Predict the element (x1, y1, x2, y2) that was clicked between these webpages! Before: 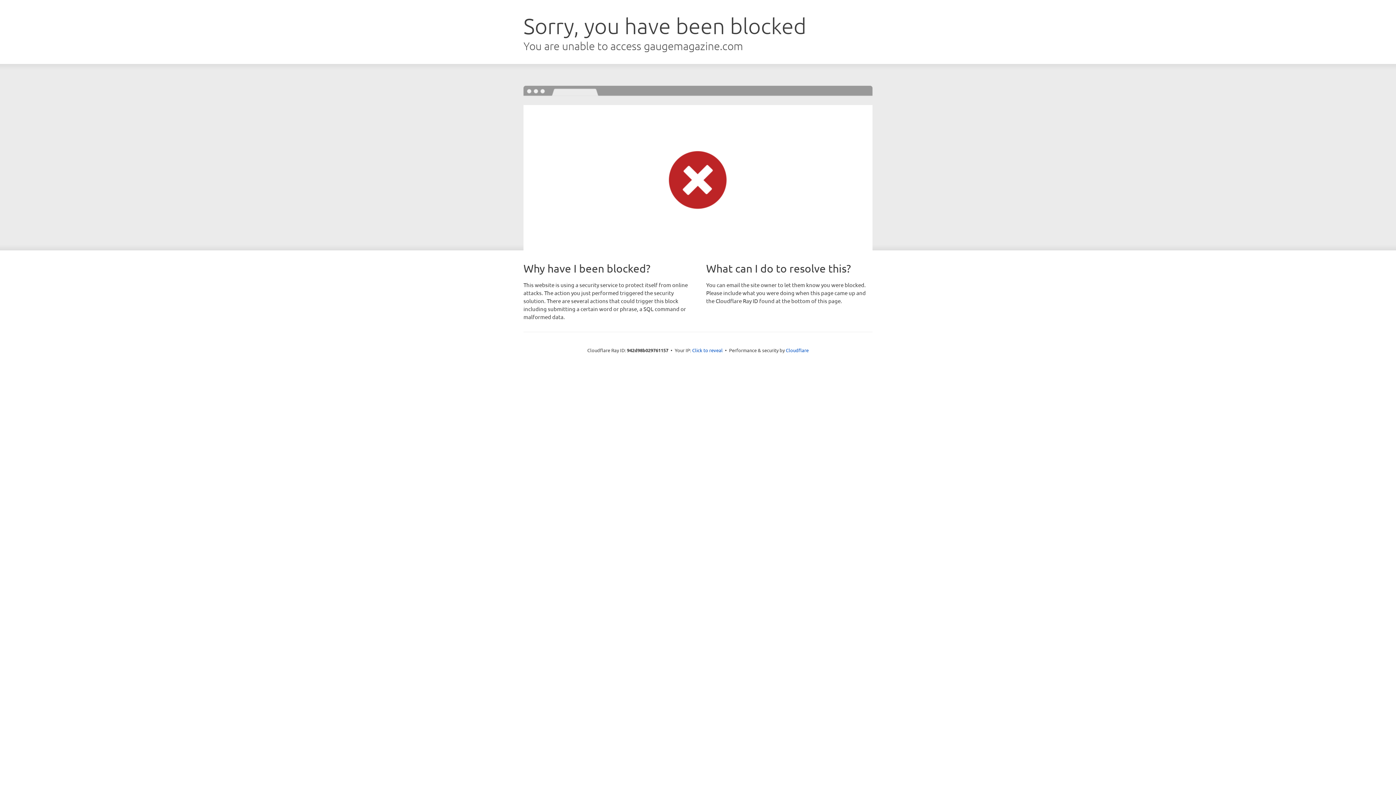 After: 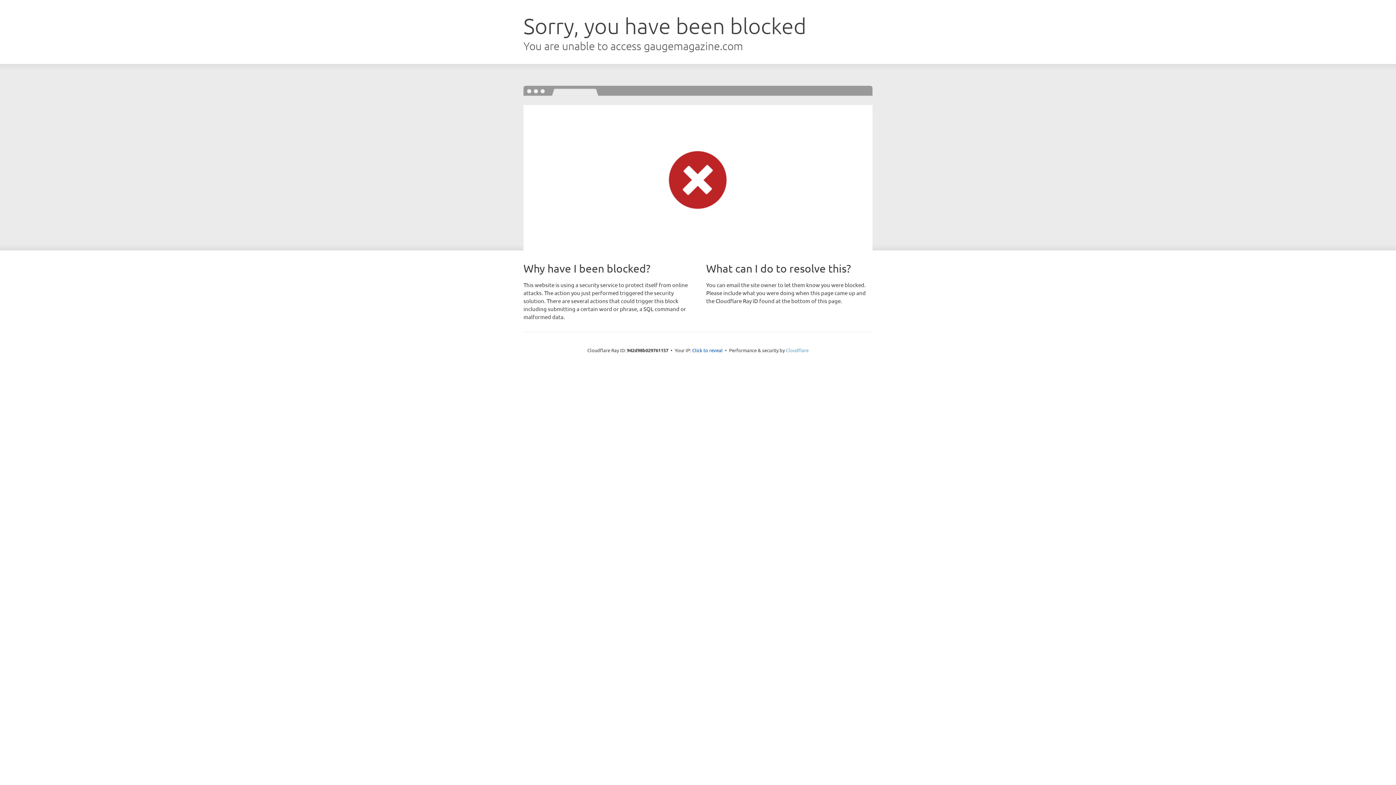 Action: bbox: (786, 347, 808, 353) label: Cloudflare